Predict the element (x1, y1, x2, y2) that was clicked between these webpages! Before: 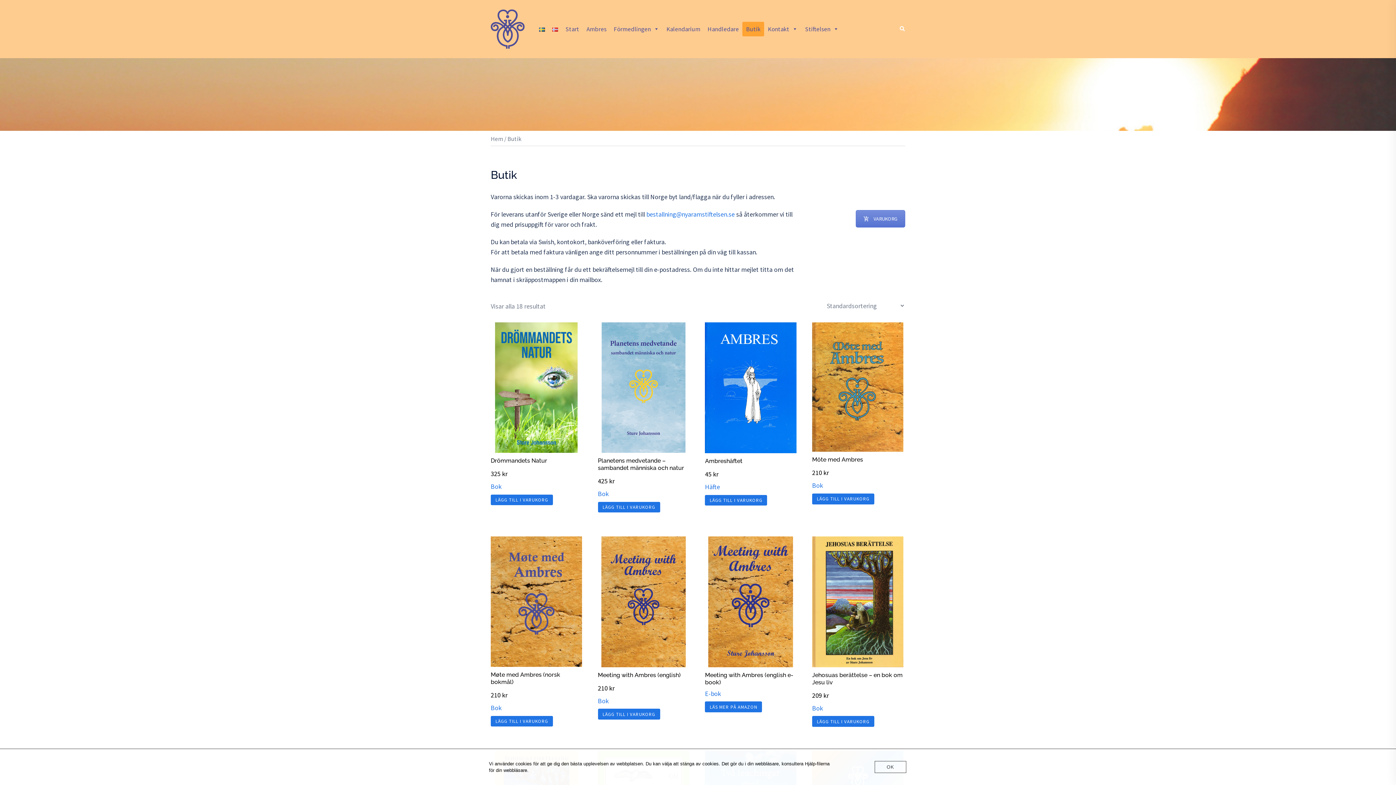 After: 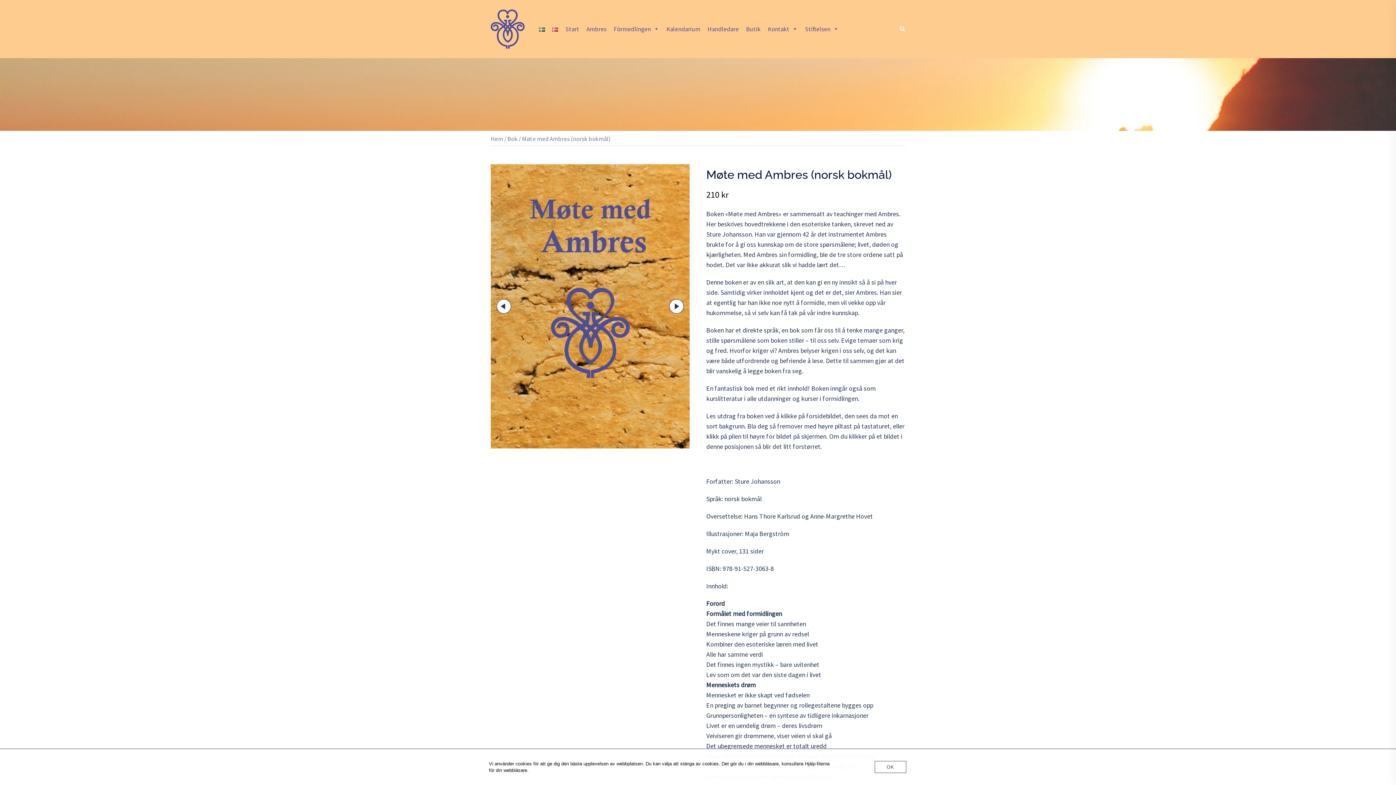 Action: bbox: (490, 536, 582, 667)